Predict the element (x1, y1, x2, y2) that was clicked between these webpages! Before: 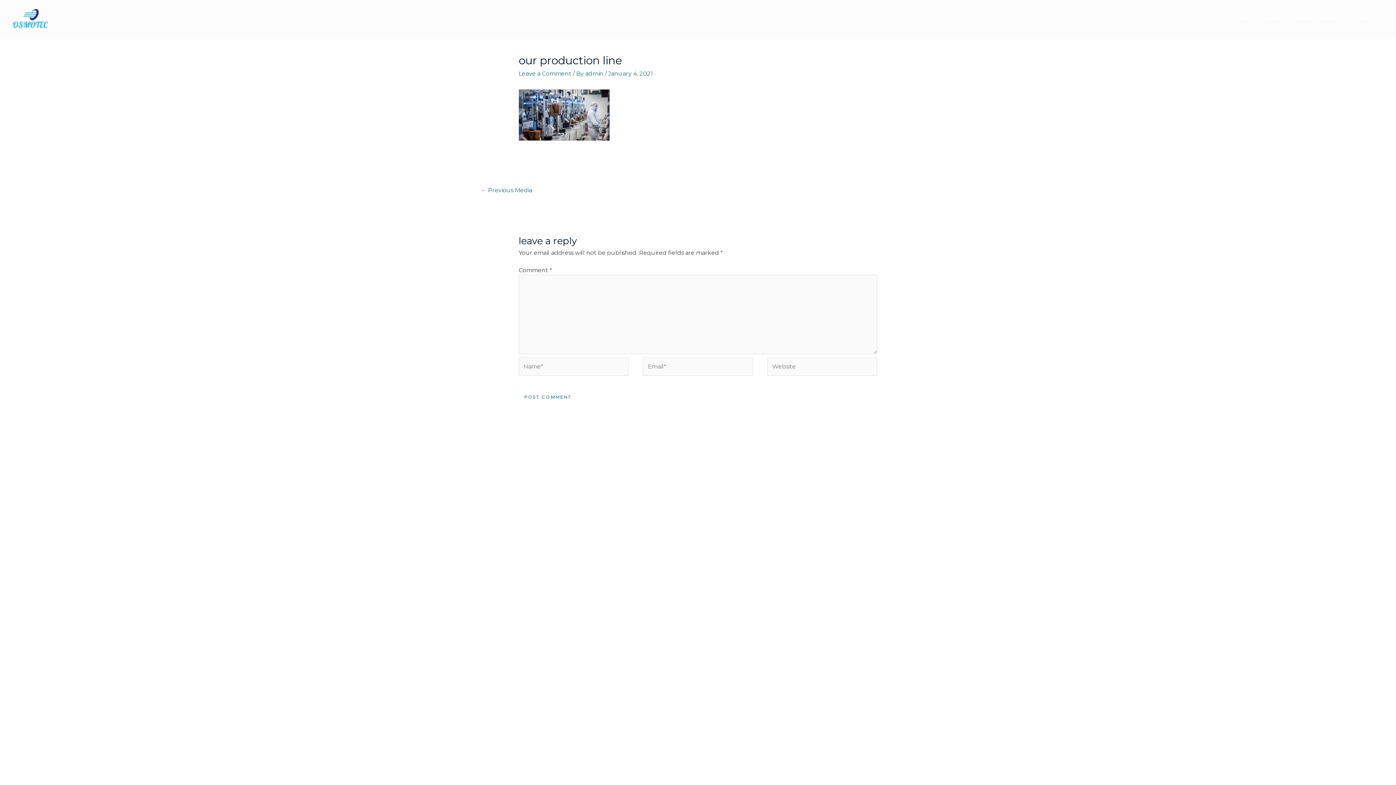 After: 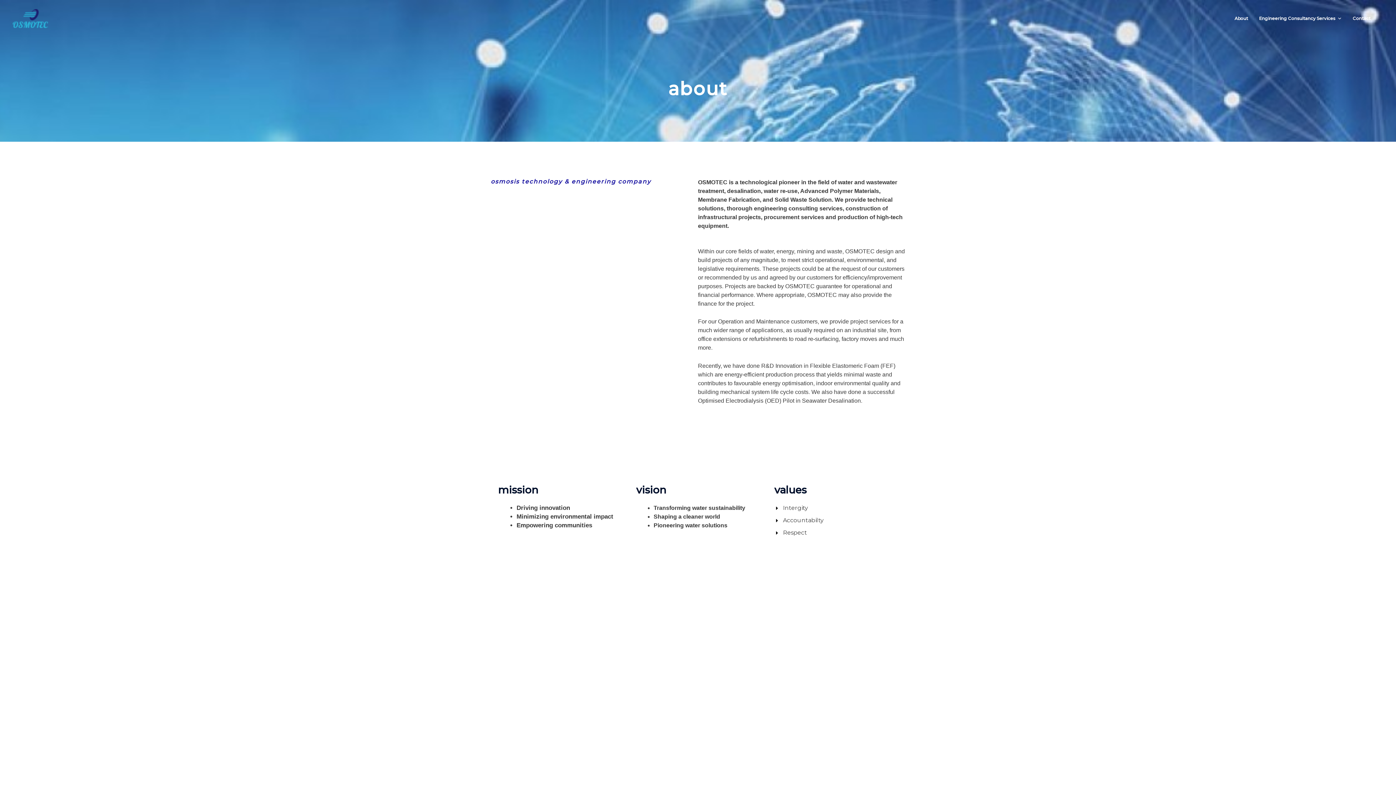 Action: label: About bbox: (1231, 7, 1252, 29)